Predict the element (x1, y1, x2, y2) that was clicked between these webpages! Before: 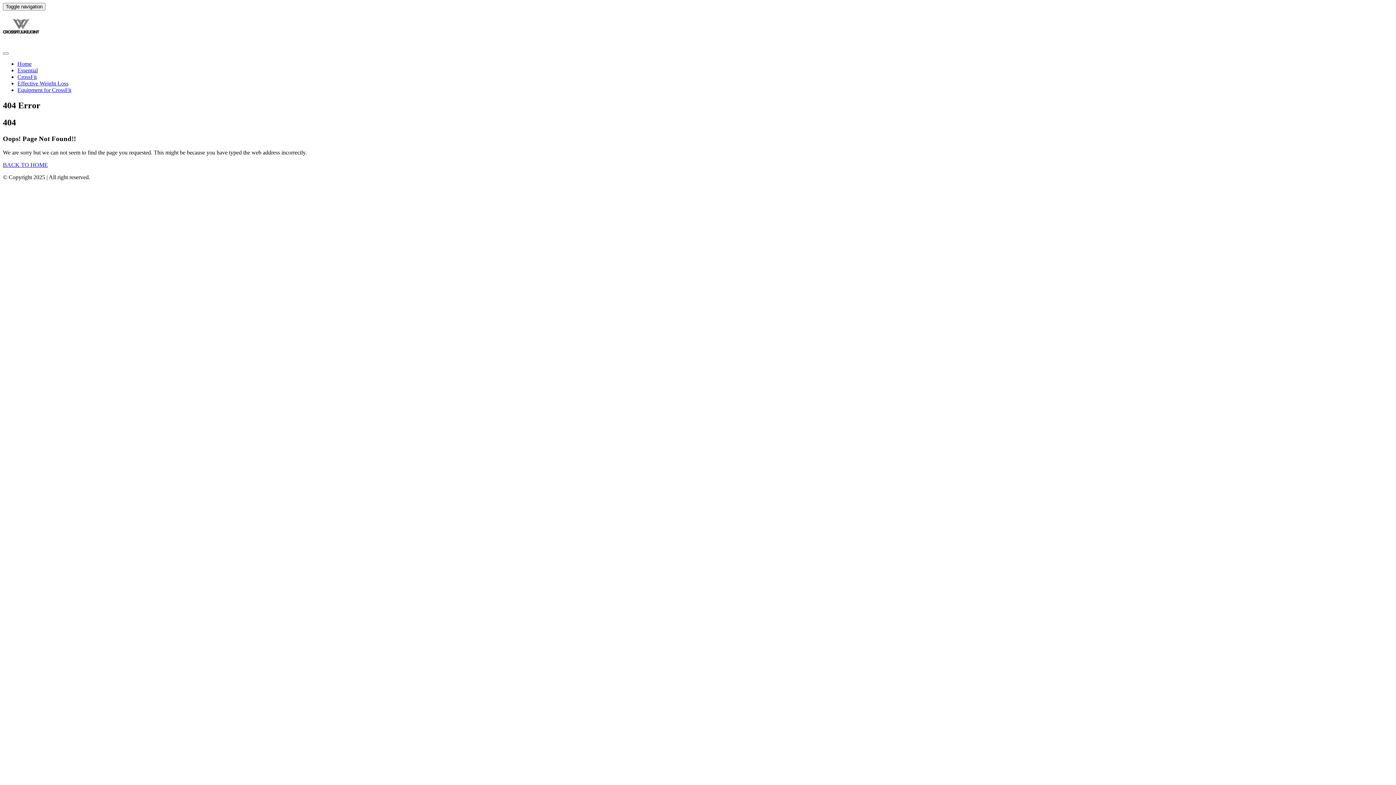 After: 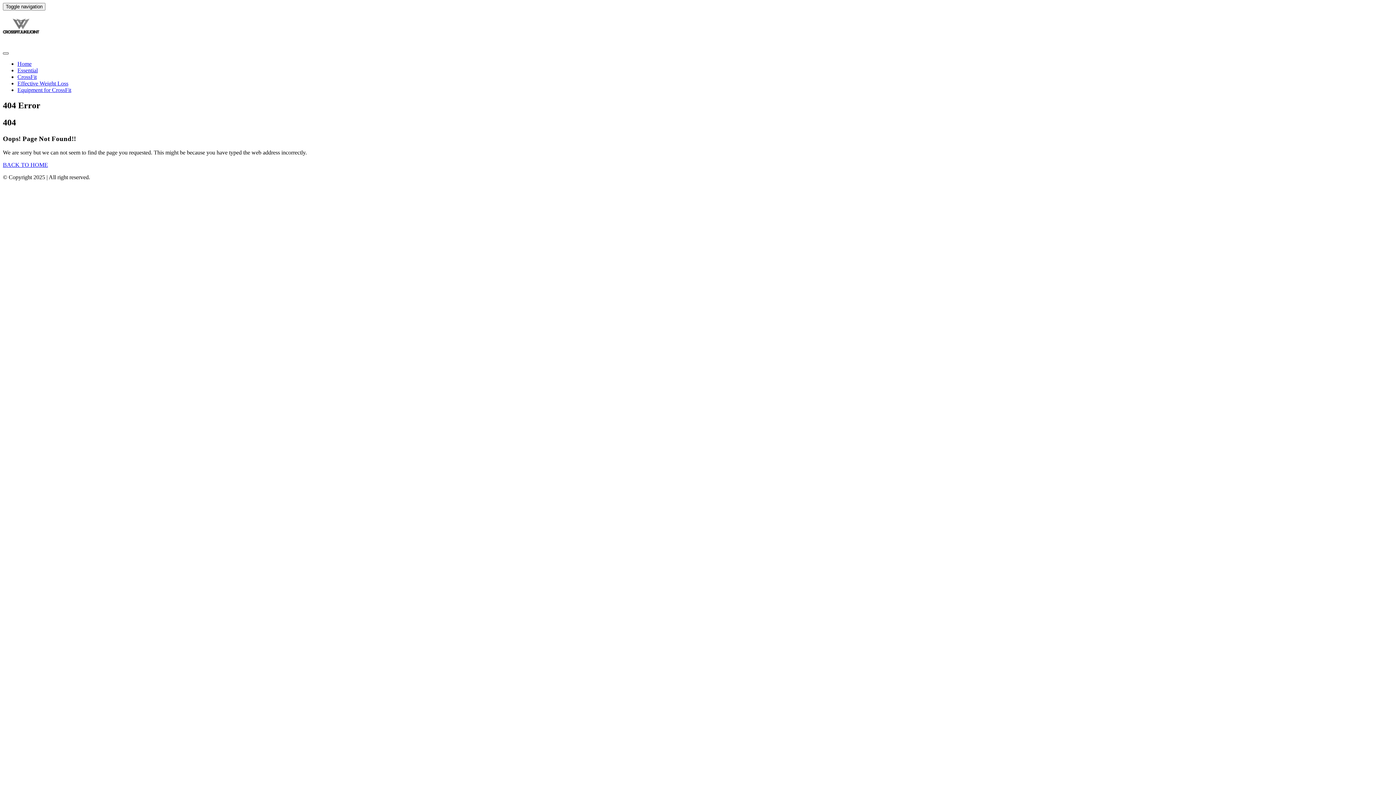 Action: bbox: (2, 52, 8, 54)